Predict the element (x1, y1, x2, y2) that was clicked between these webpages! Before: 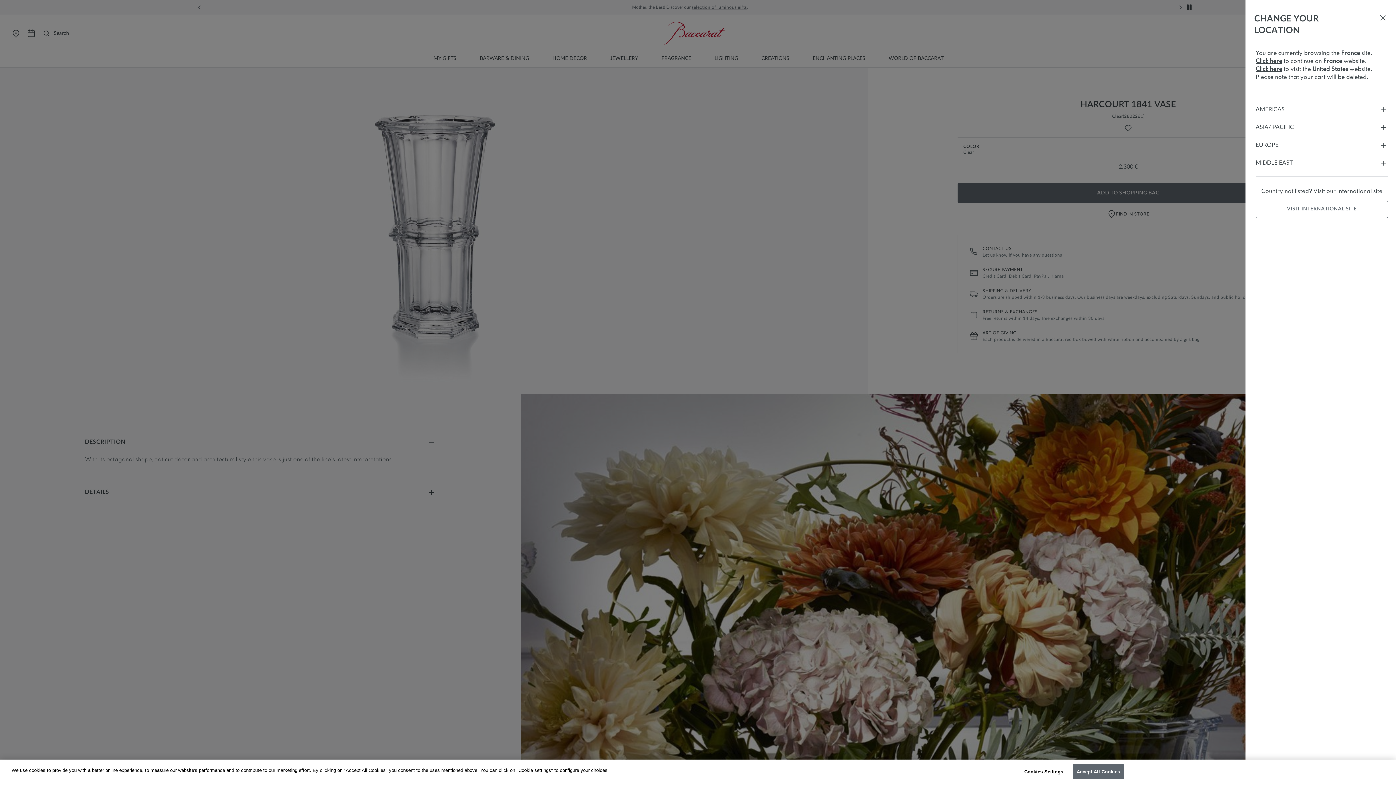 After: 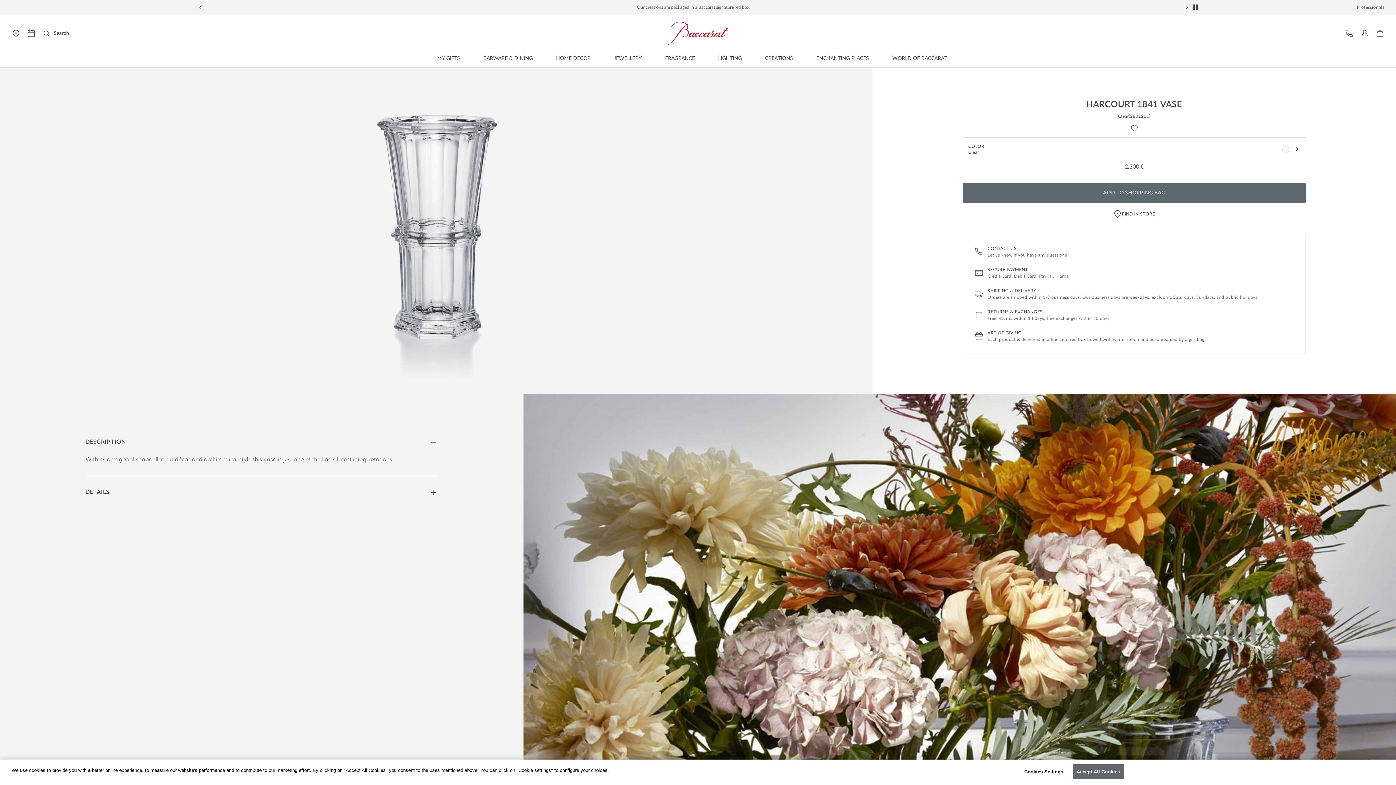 Action: label: VISIT INTERNATIONAL SITE bbox: (1256, 200, 1388, 218)